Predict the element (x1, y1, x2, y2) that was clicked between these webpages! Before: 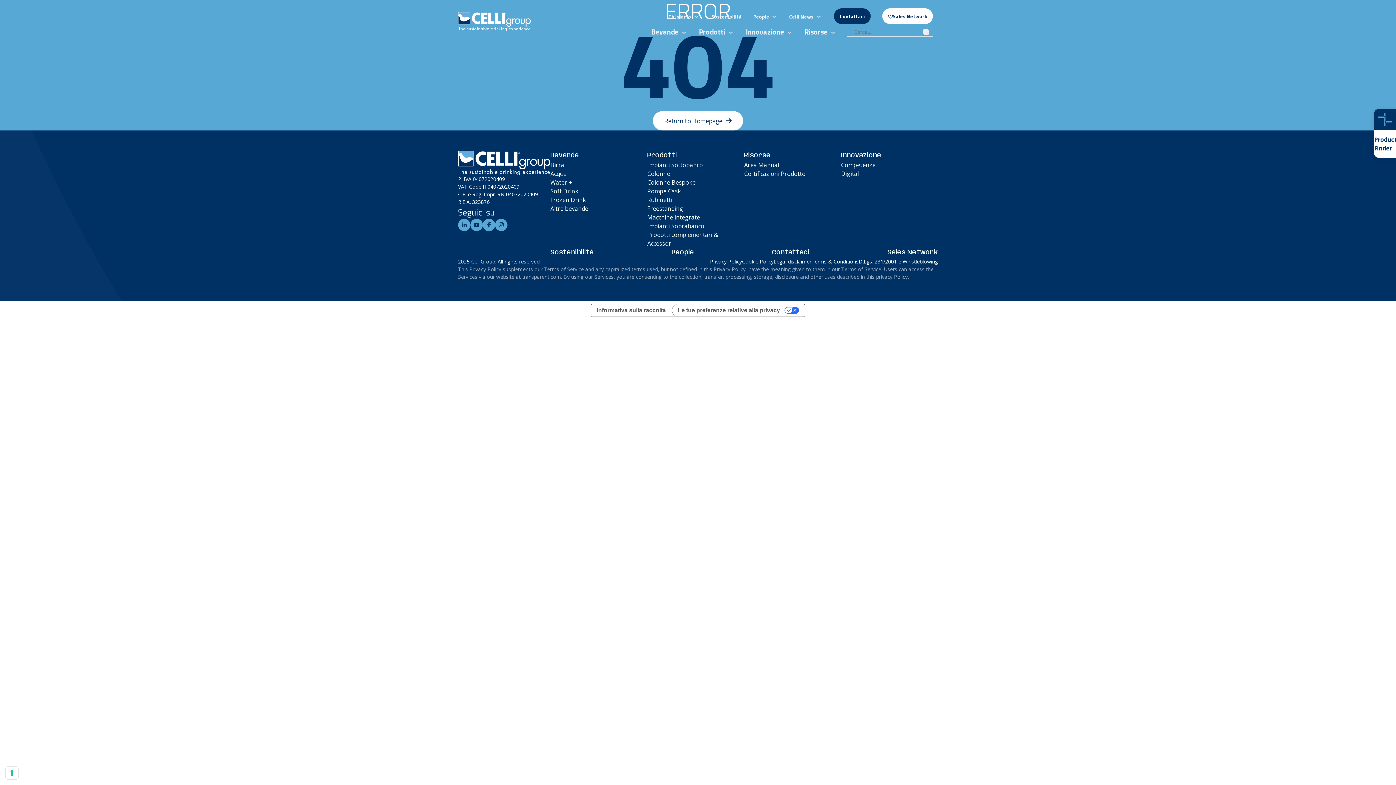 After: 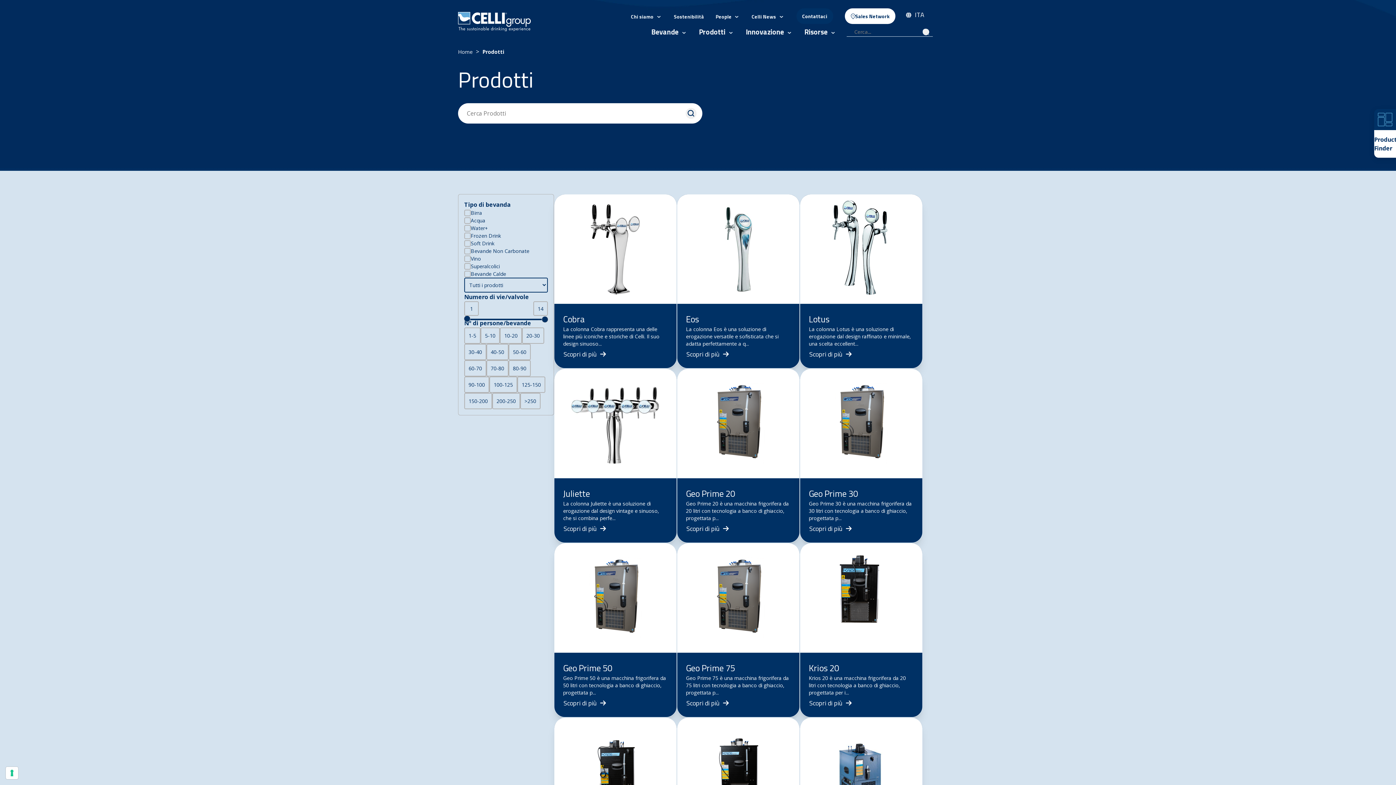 Action: label: Prodotti bbox: (647, 150, 744, 160)